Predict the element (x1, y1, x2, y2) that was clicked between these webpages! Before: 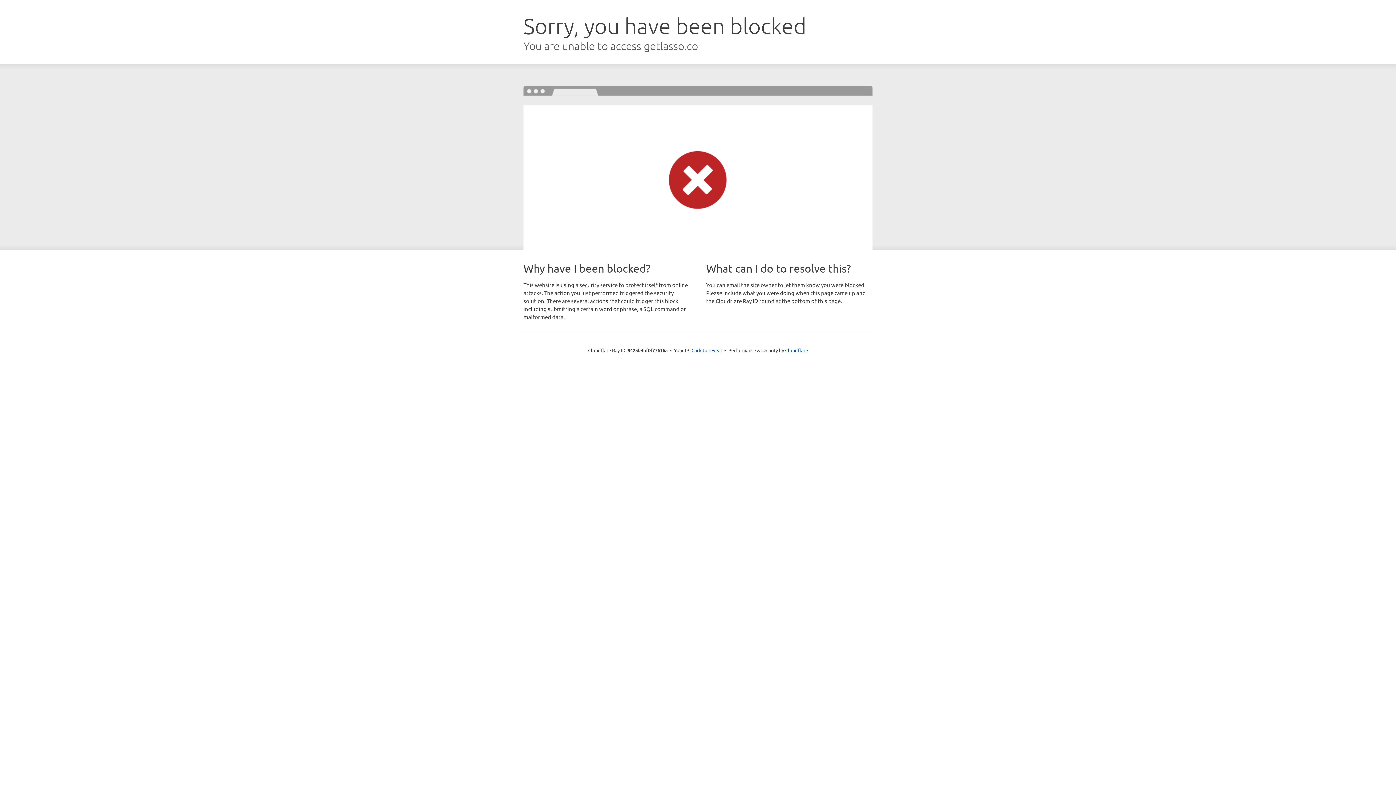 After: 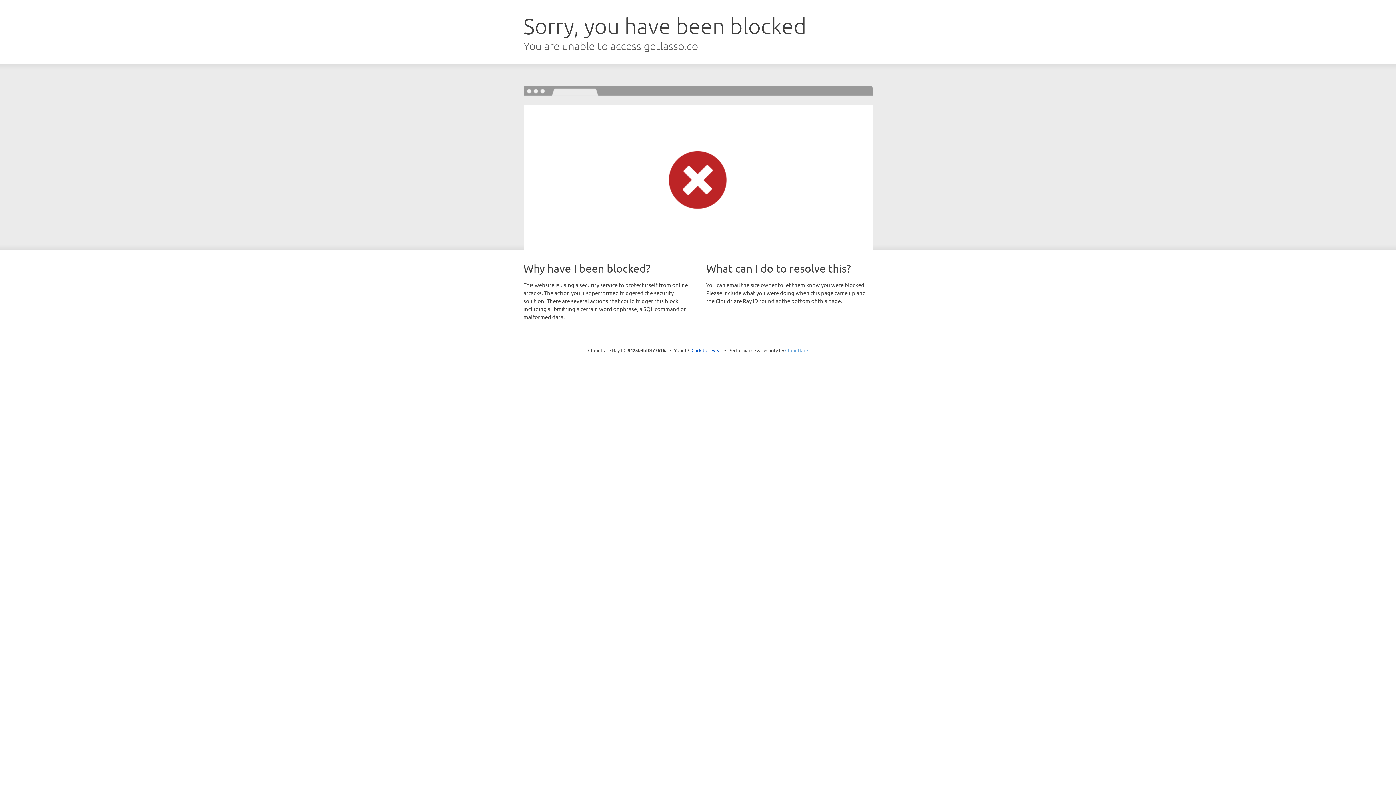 Action: bbox: (785, 347, 808, 353) label: Cloudflare